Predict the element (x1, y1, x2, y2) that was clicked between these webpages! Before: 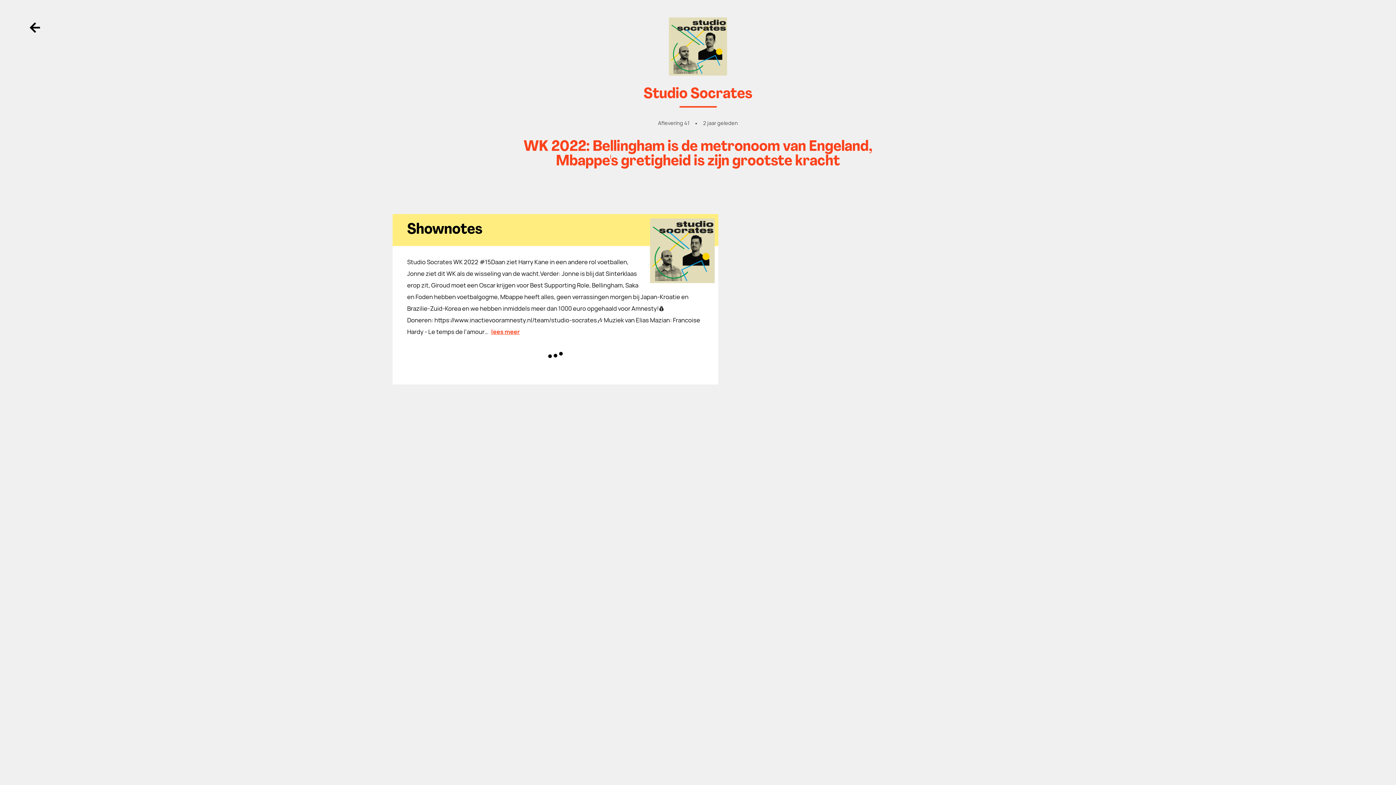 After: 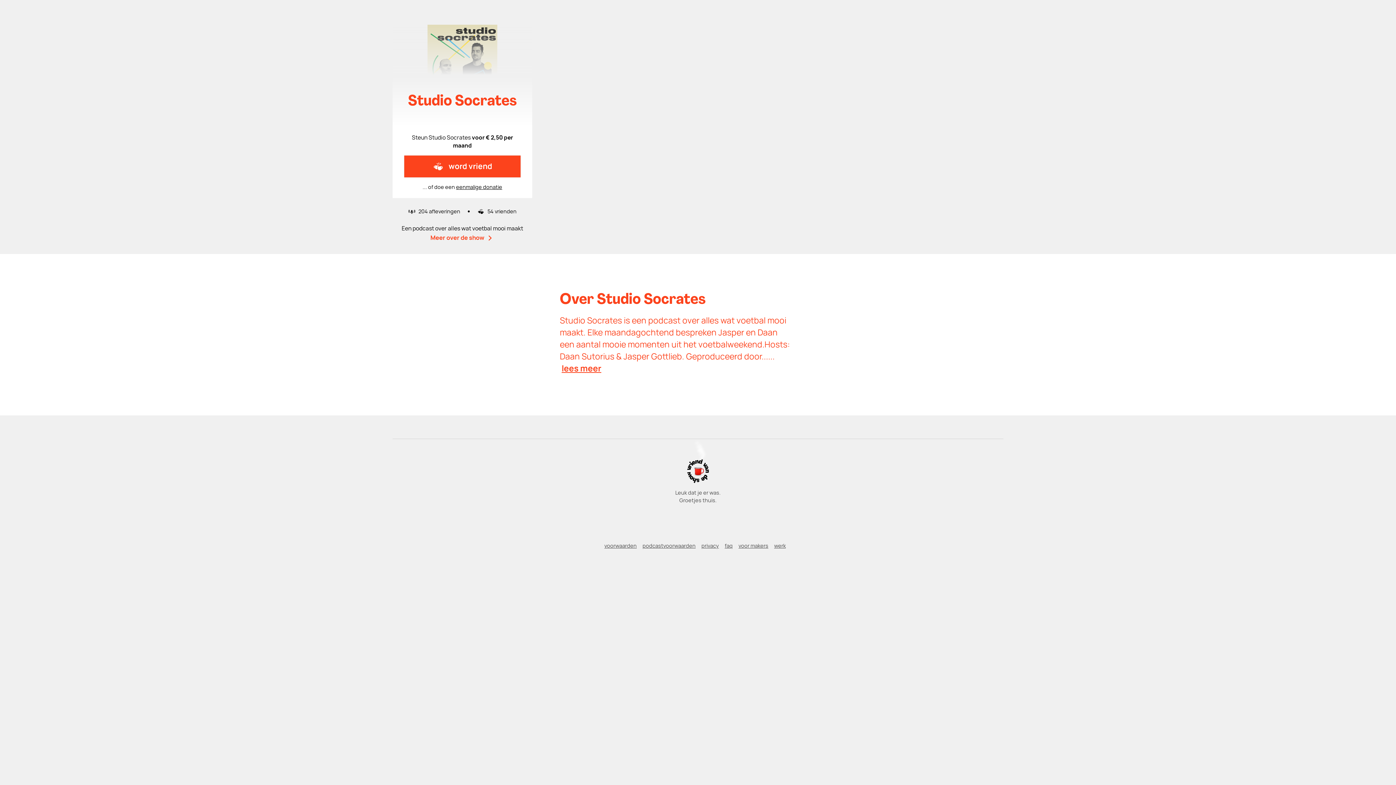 Action: bbox: (407, 17, 989, 75) label: Terug naar showpagina